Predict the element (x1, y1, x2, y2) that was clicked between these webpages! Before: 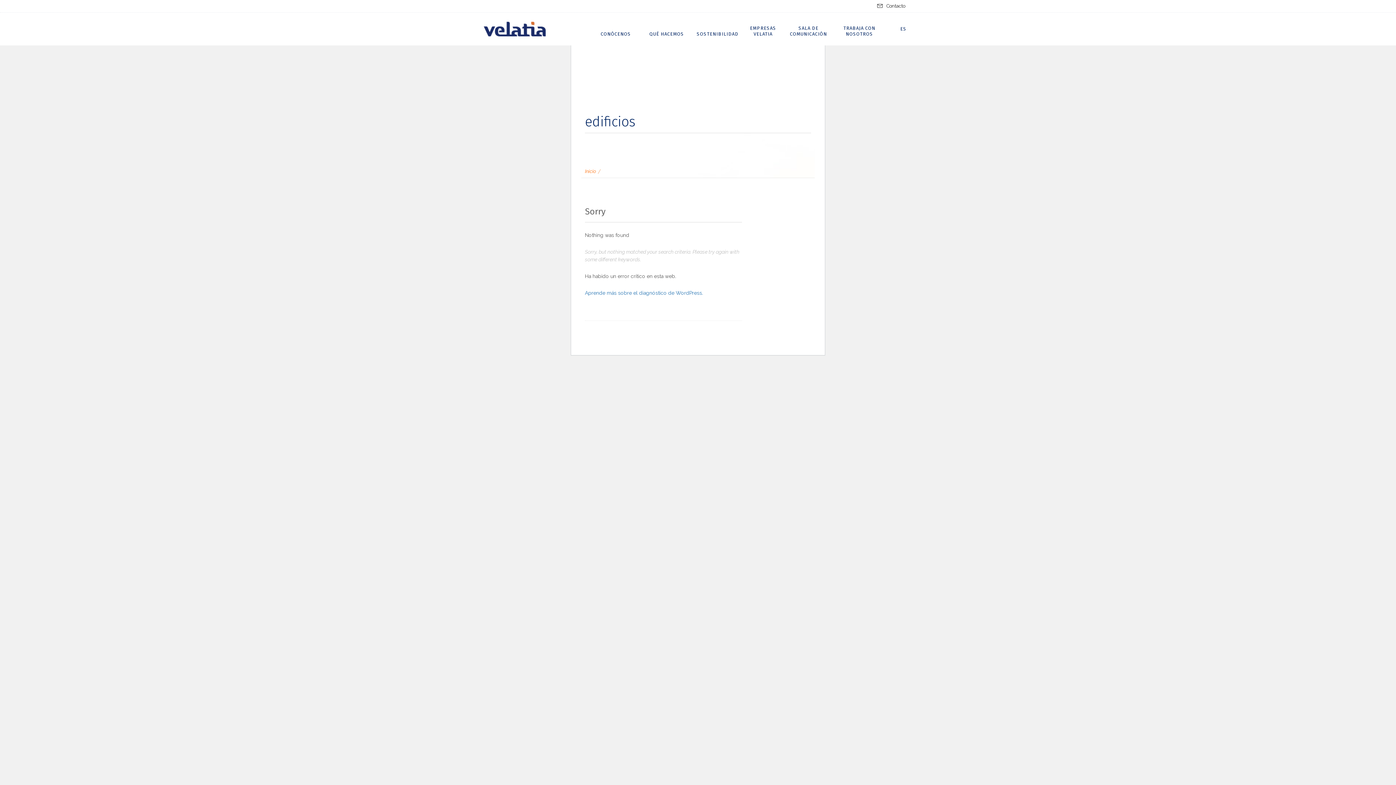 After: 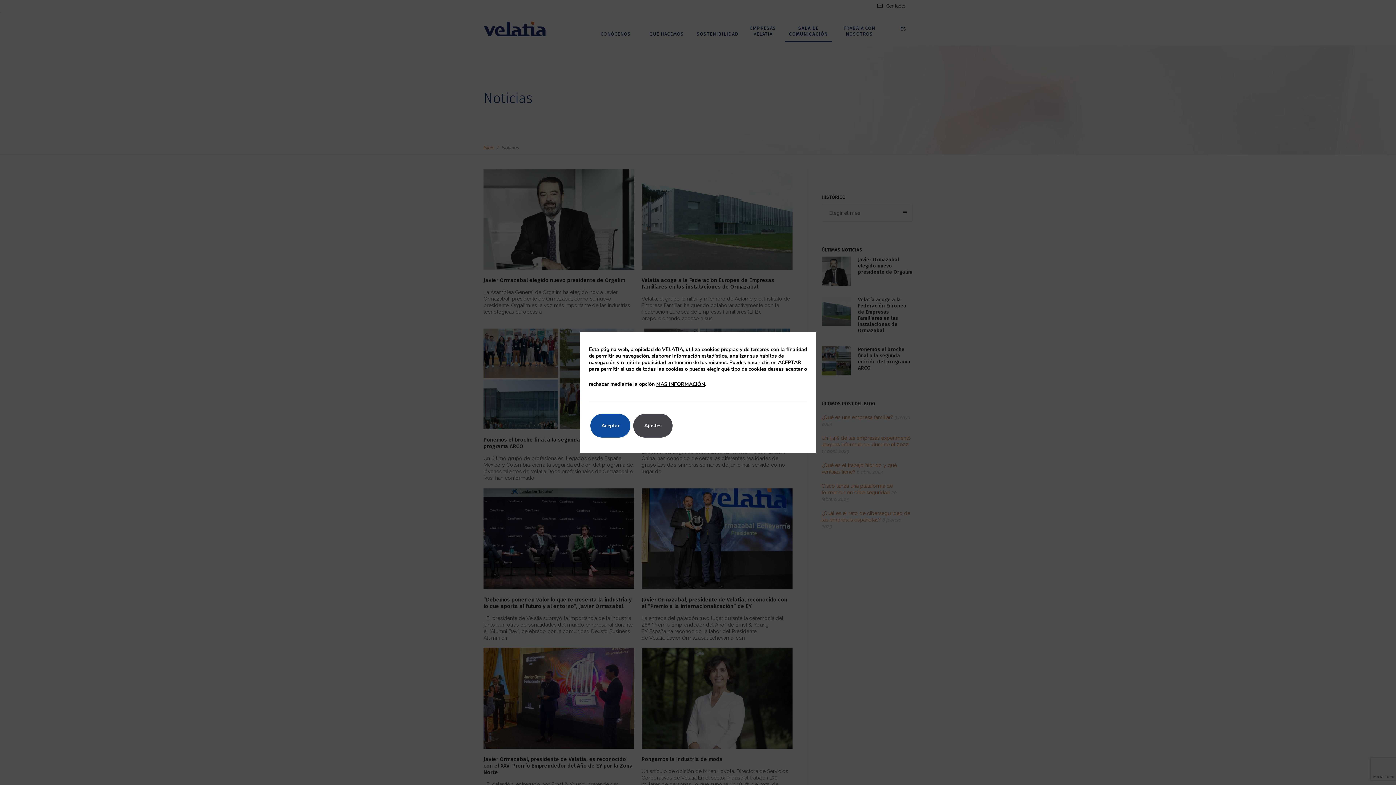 Action: bbox: (785, 25, 832, 40) label: SALA DE COMUNICACIÓN